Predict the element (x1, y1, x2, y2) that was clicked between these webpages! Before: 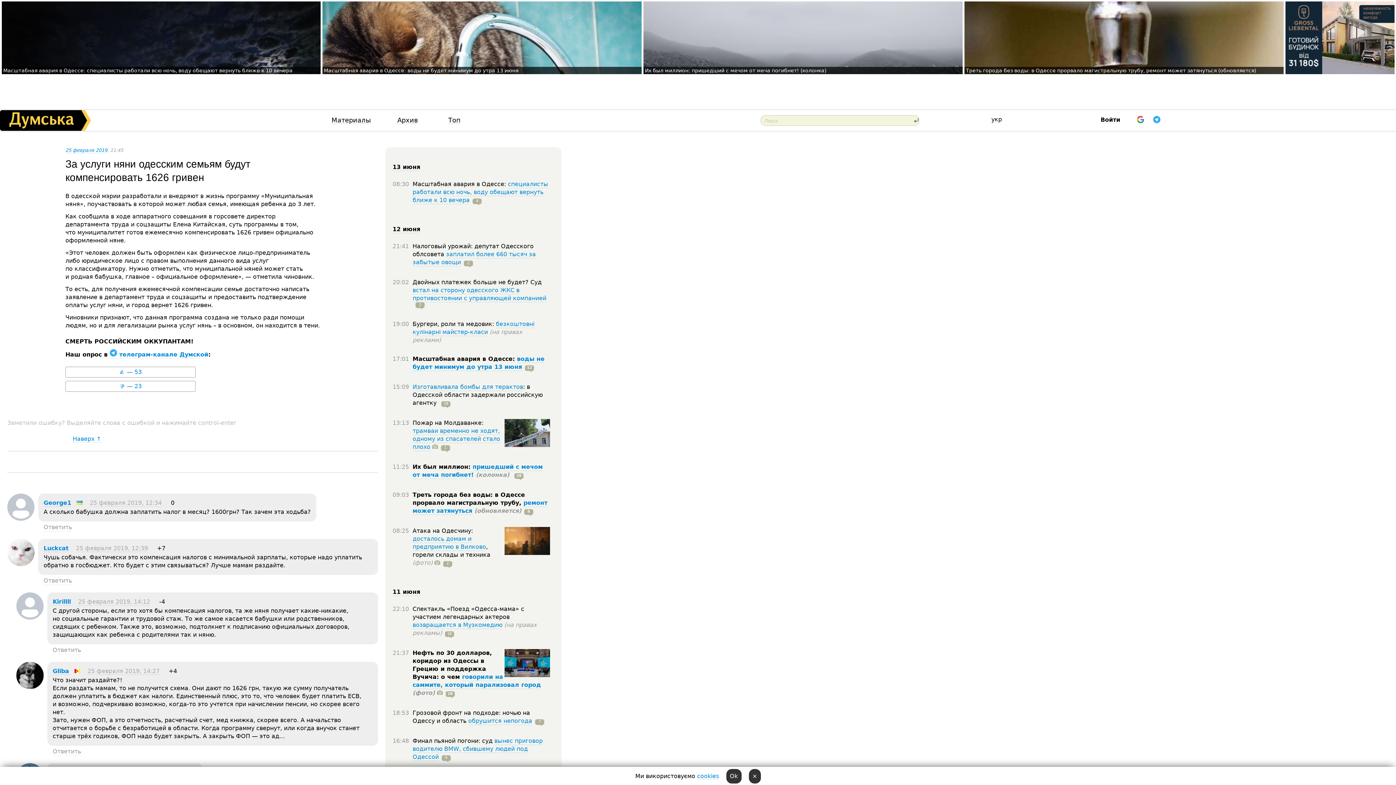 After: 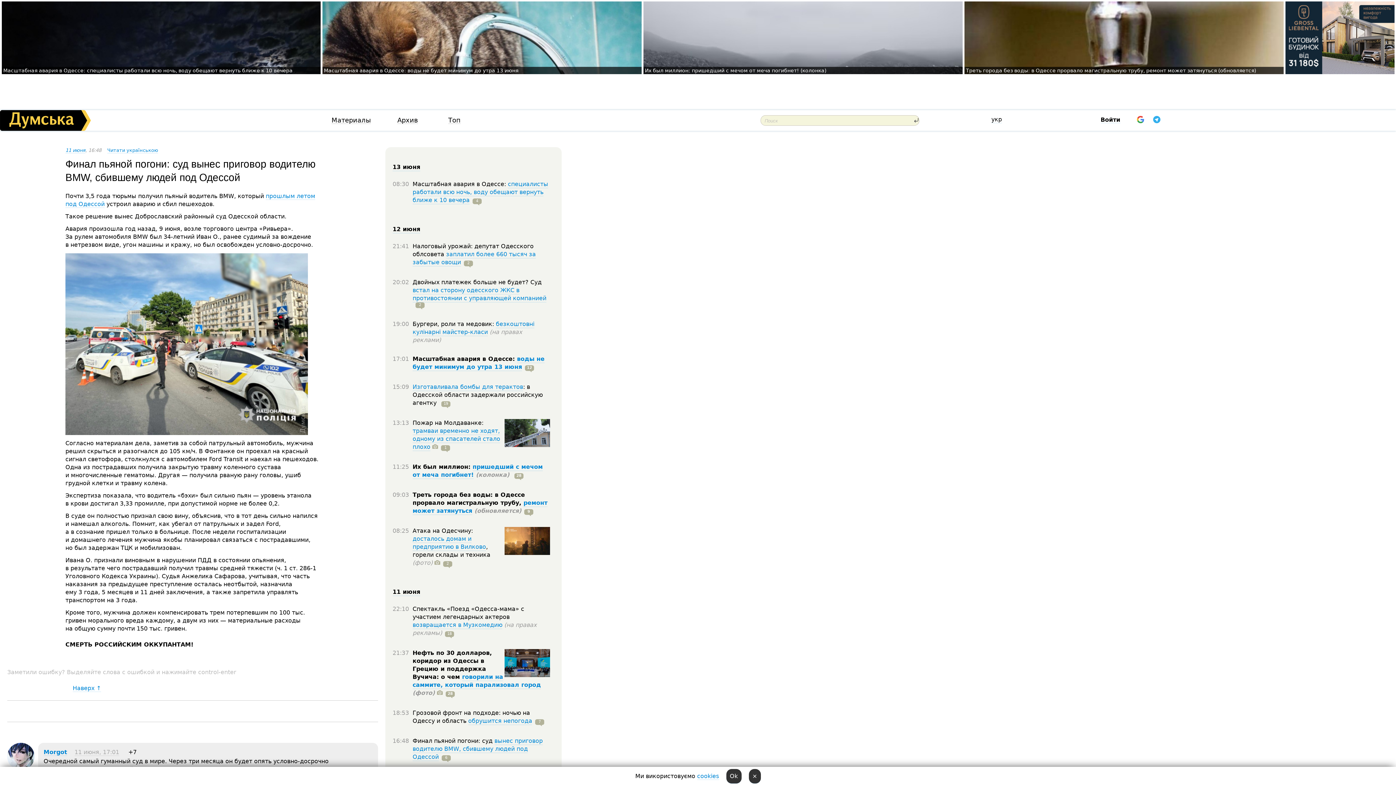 Action: bbox: (412, 737, 542, 761) label: вынес приговор водителю BMW, сбившему людей под Одессой